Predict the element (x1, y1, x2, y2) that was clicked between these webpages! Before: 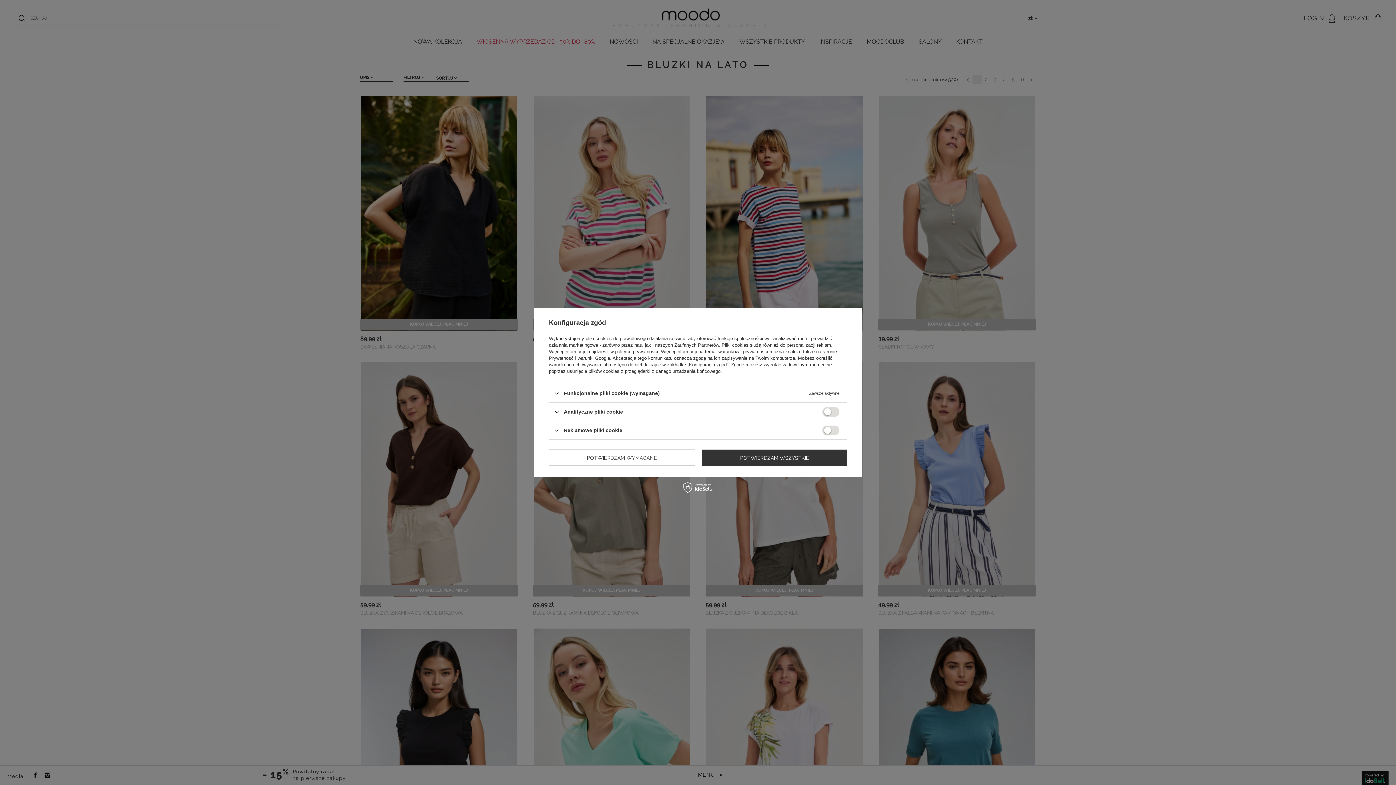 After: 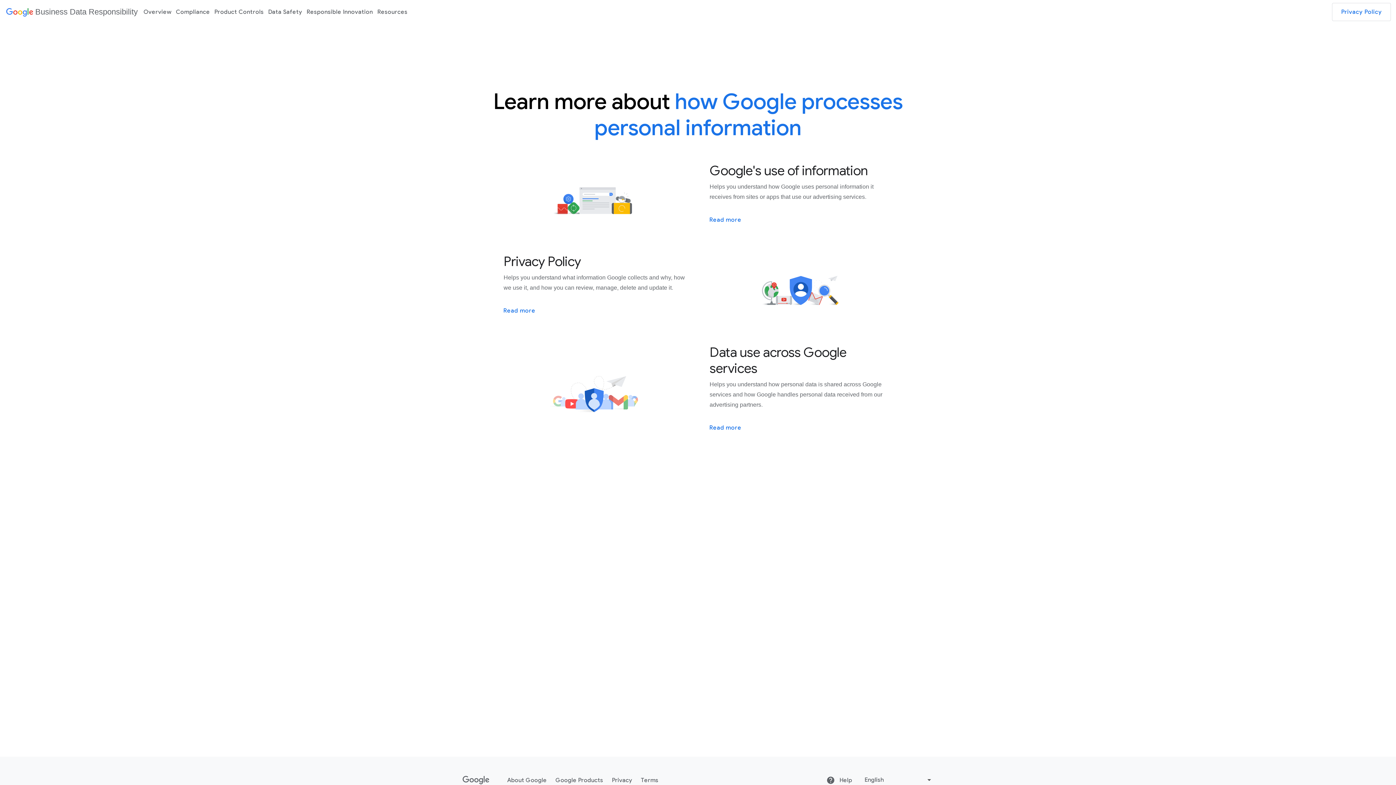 Action: label: Prywatność i warunki Google bbox: (549, 355, 610, 361)